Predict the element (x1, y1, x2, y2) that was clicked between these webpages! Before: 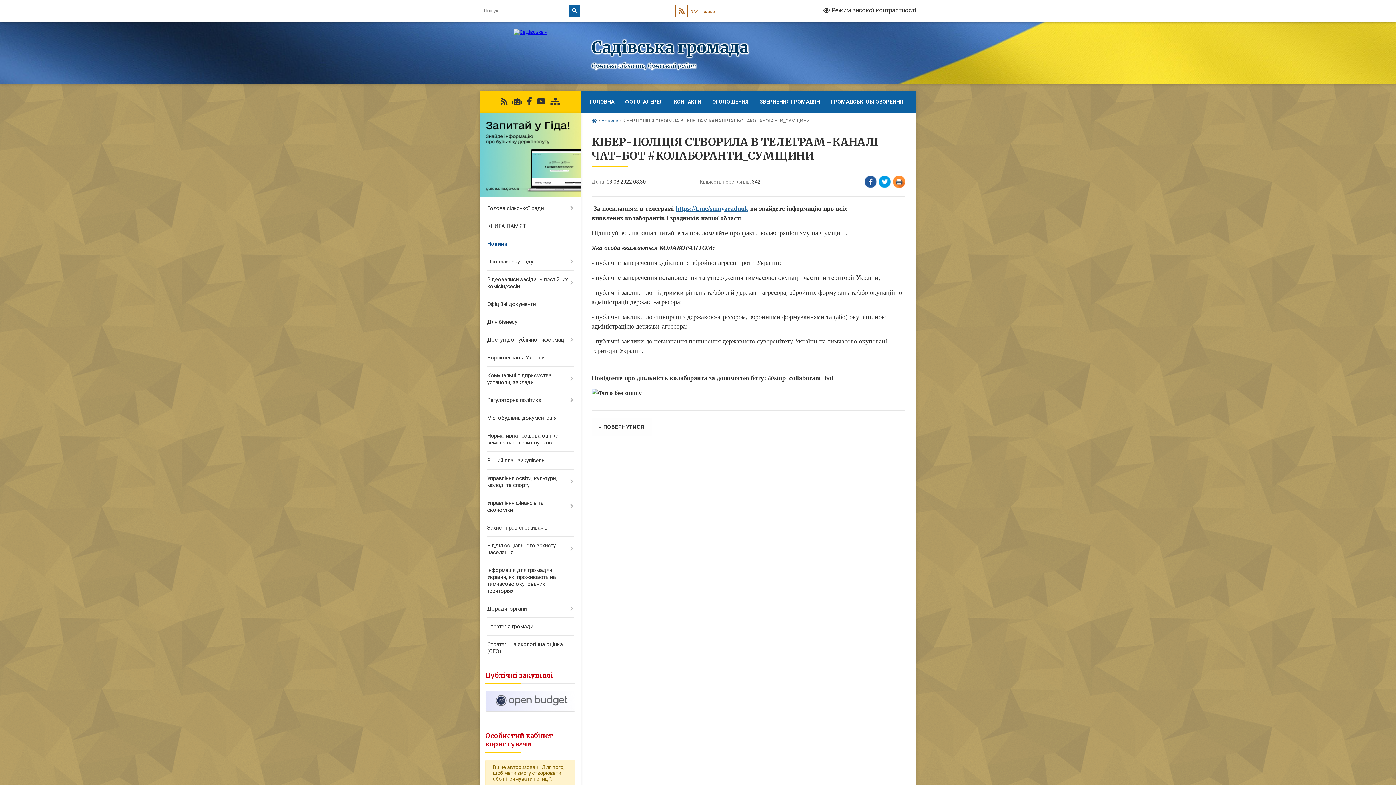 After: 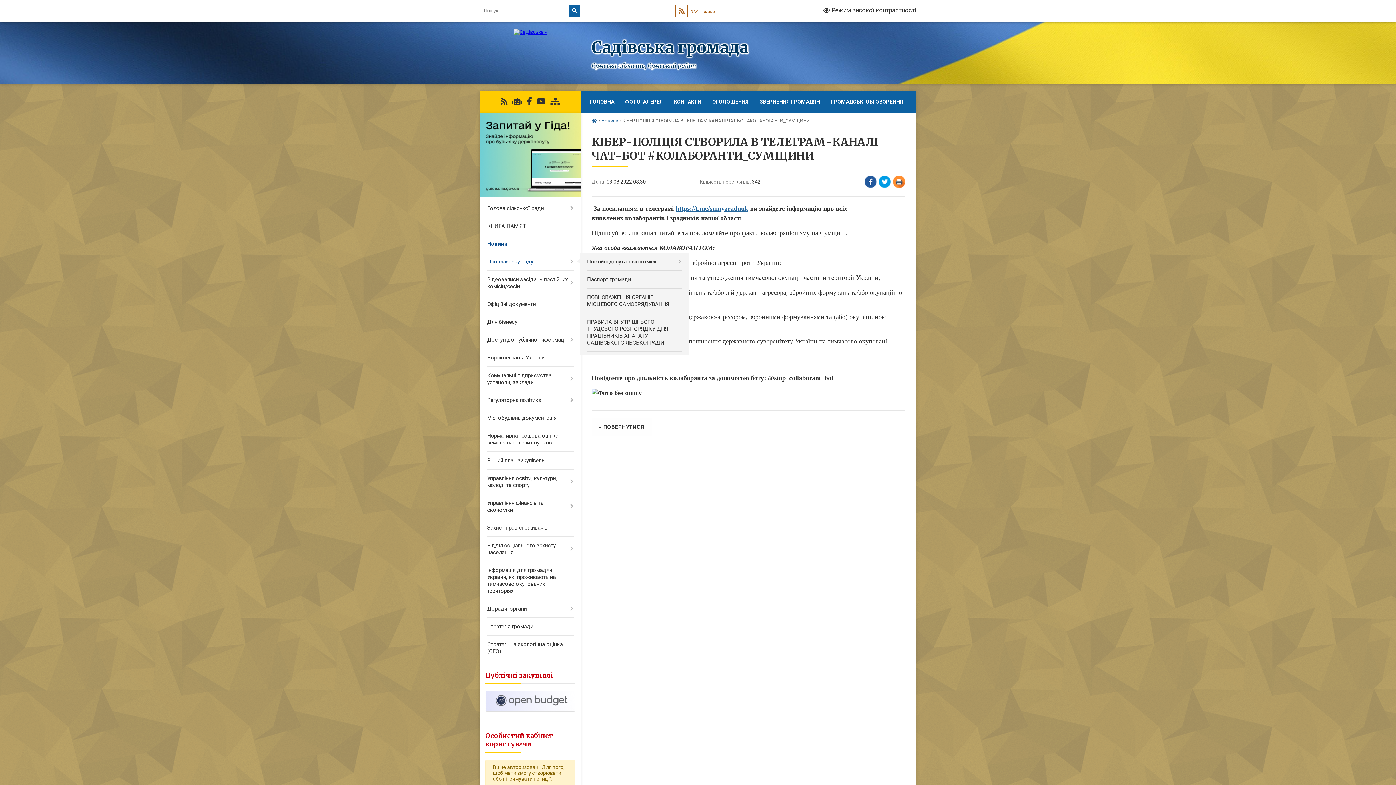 Action: label: Про сільську раду bbox: (480, 253, 580, 271)